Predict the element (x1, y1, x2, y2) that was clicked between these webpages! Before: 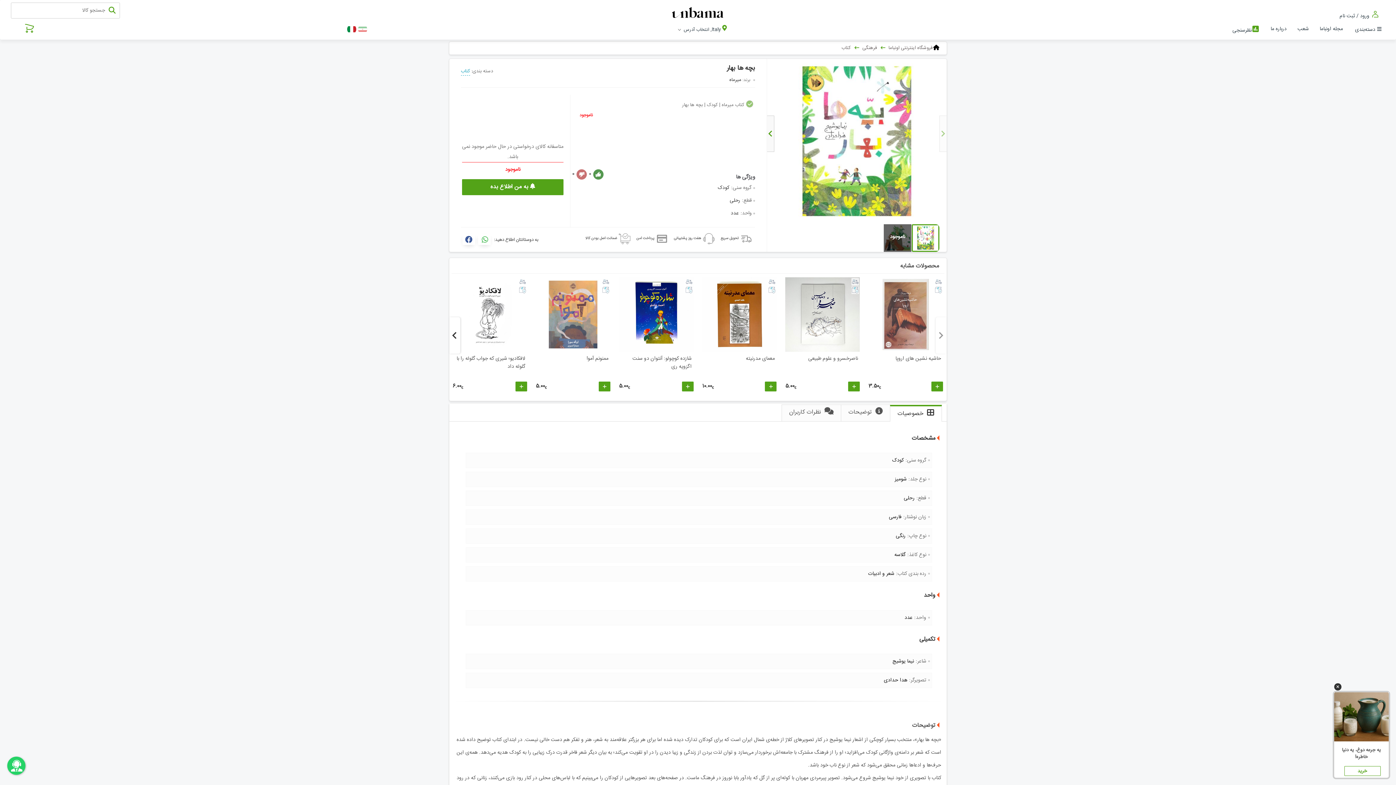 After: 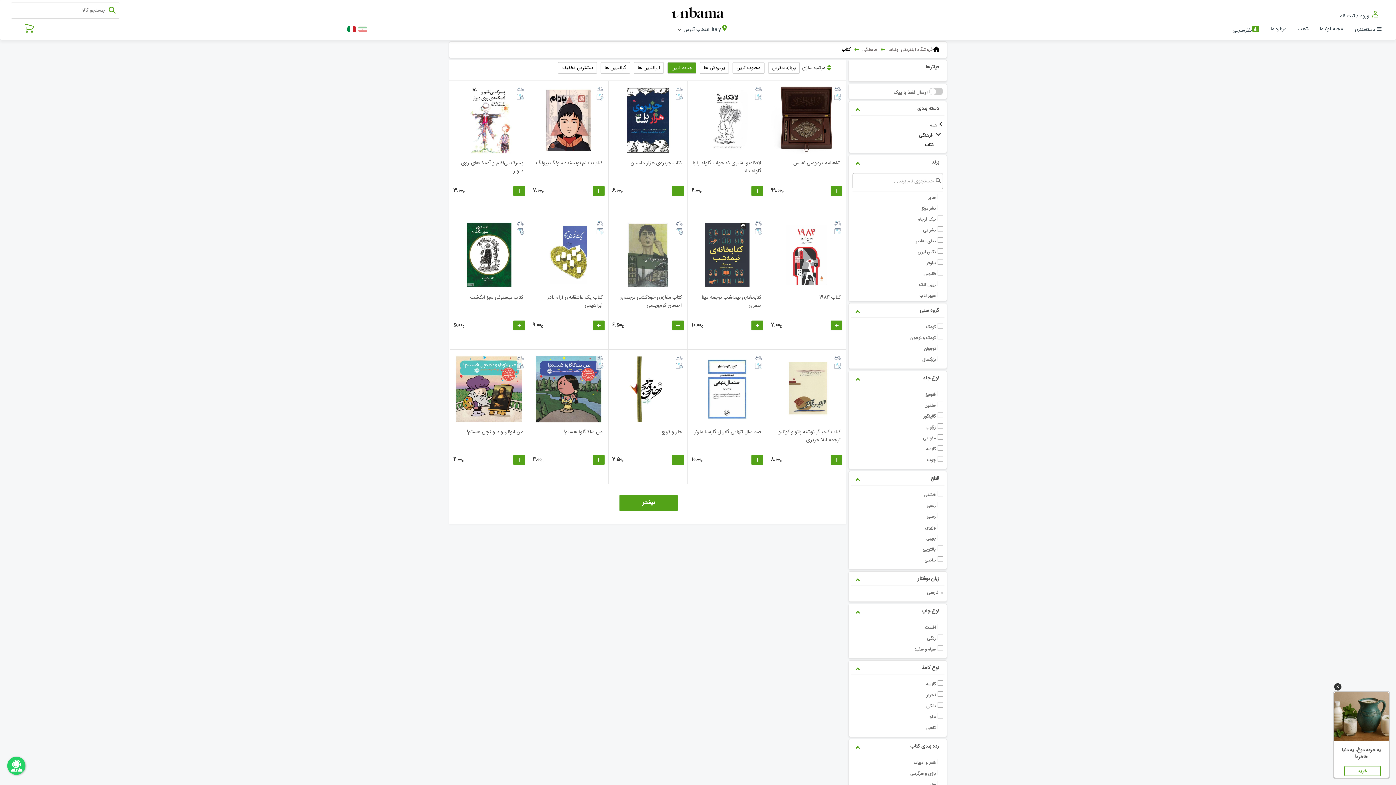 Action: label: کتاب bbox: (841, 44, 850, 52)